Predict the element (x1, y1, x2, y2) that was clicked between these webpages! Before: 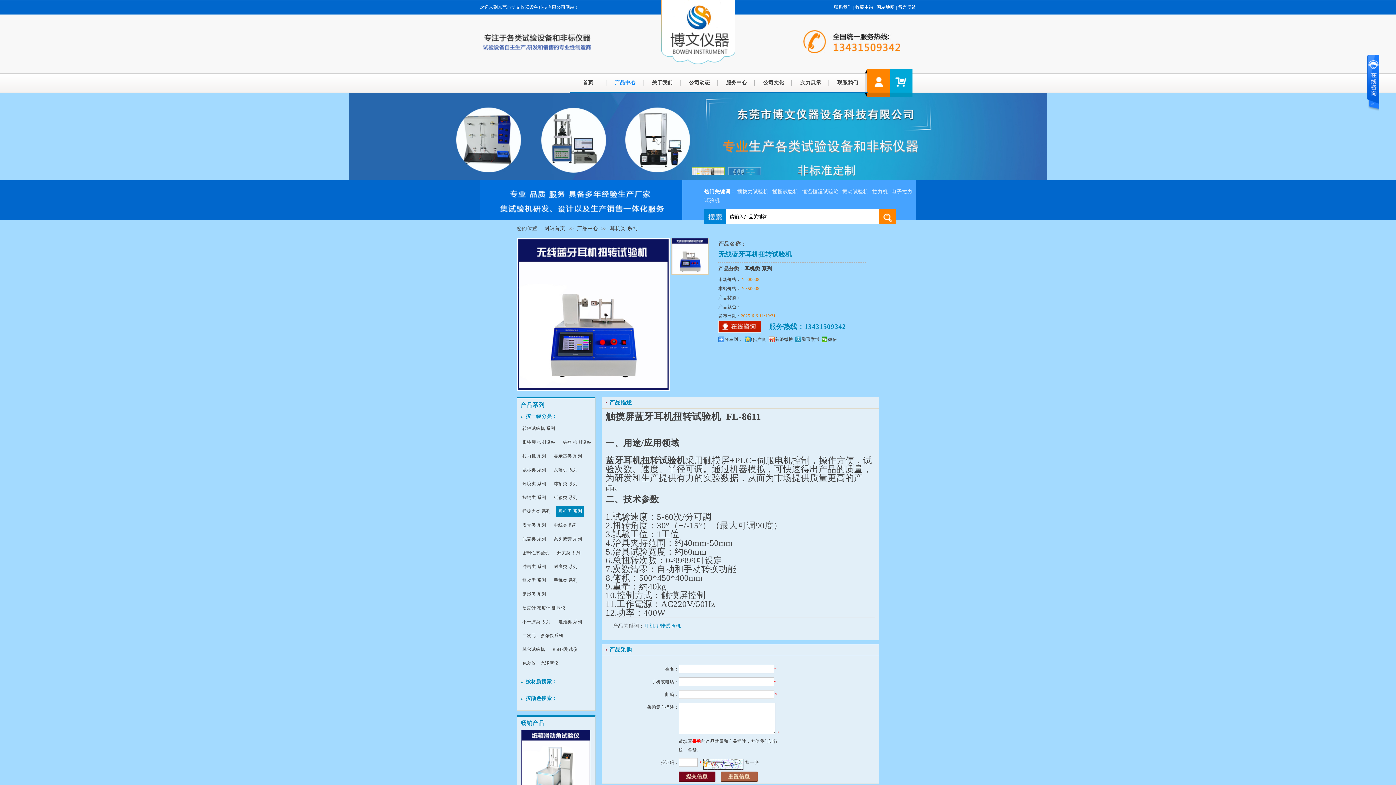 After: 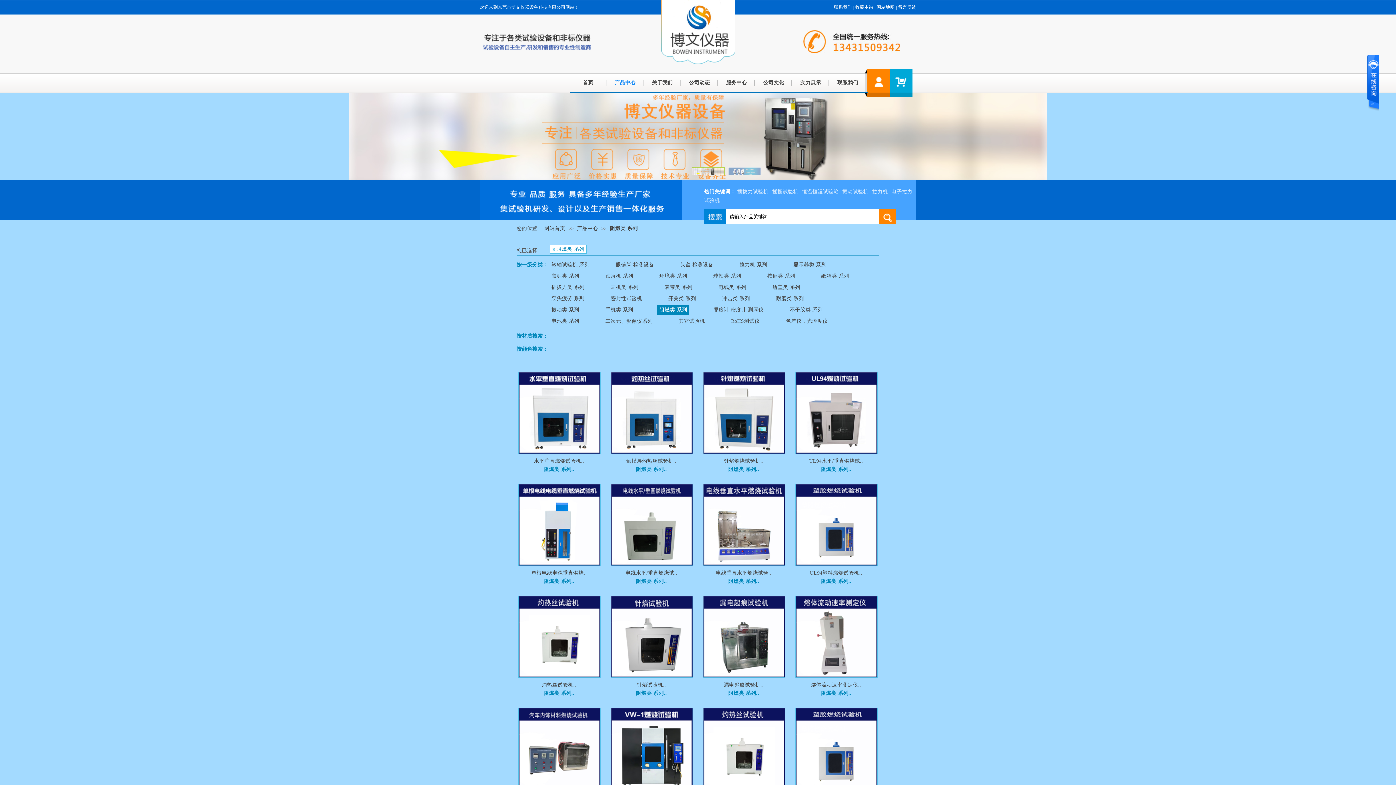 Action: bbox: (520, 589, 548, 600) label: 阻燃类 系列